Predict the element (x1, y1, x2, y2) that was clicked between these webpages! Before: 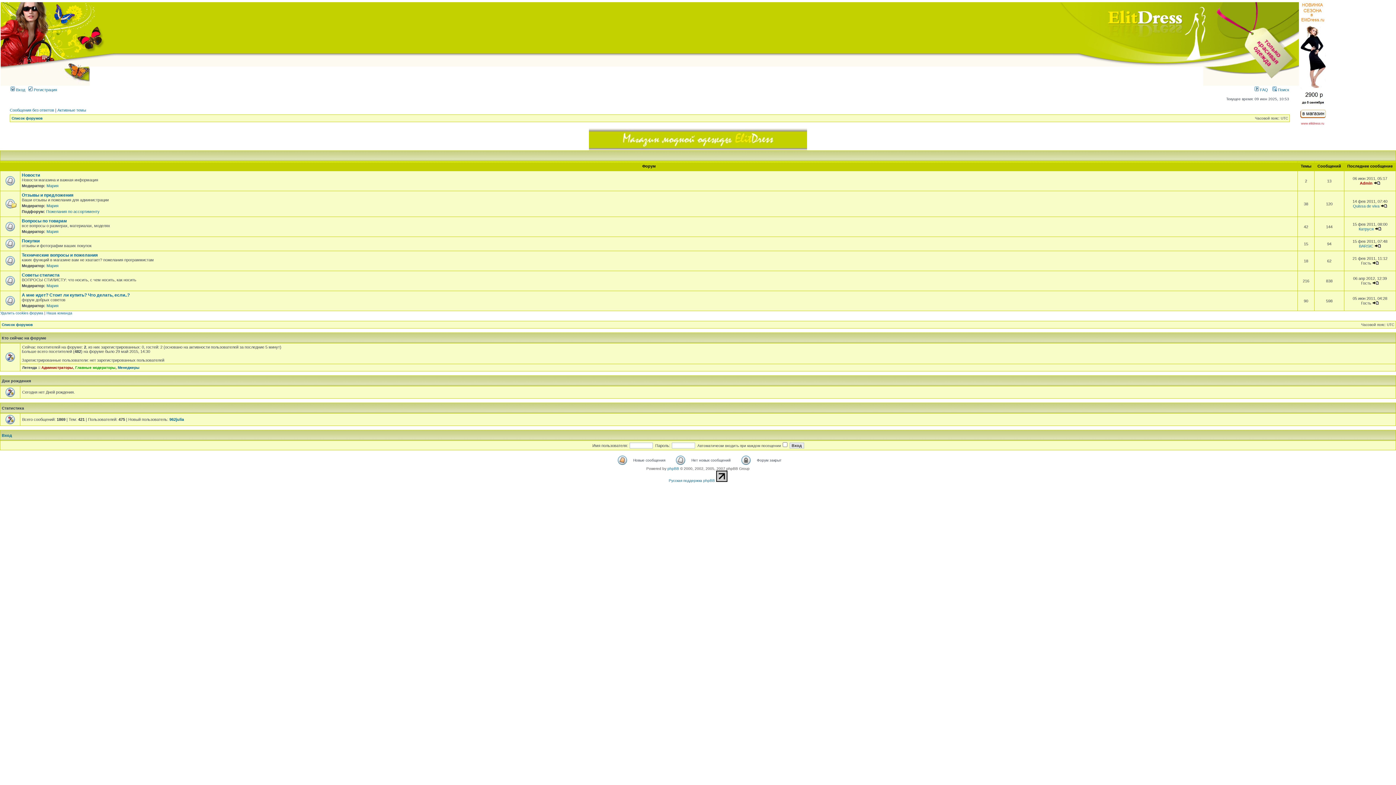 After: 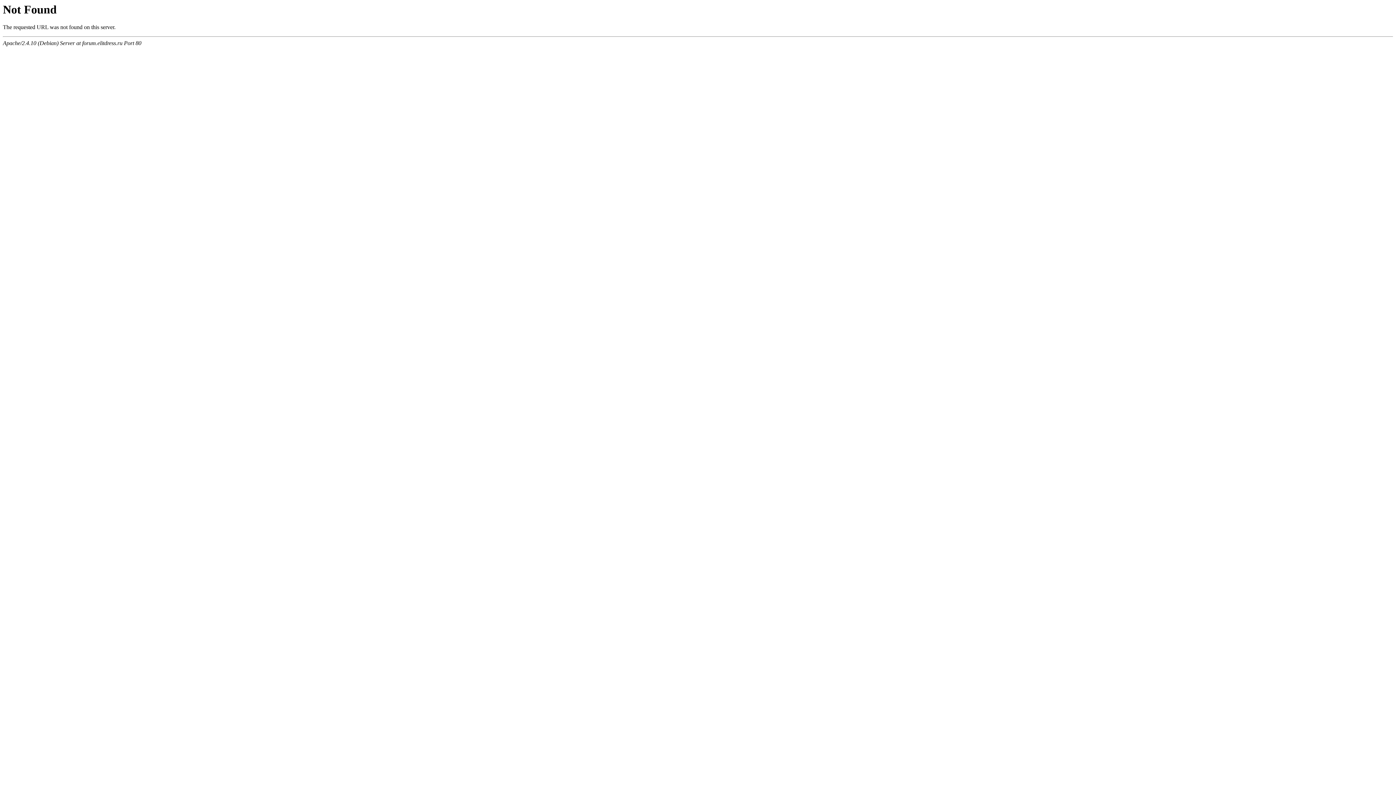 Action: label:  Вход bbox: (10, 87, 25, 92)